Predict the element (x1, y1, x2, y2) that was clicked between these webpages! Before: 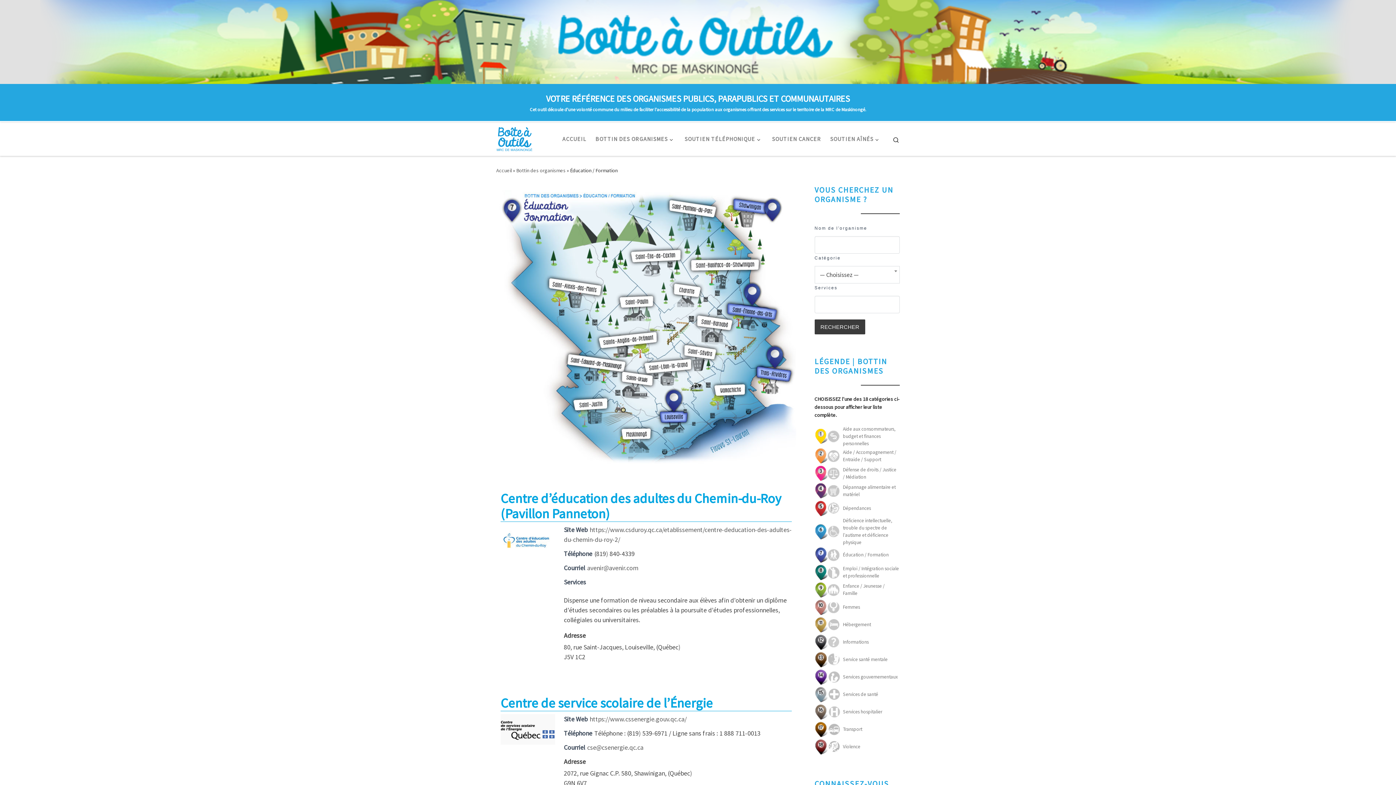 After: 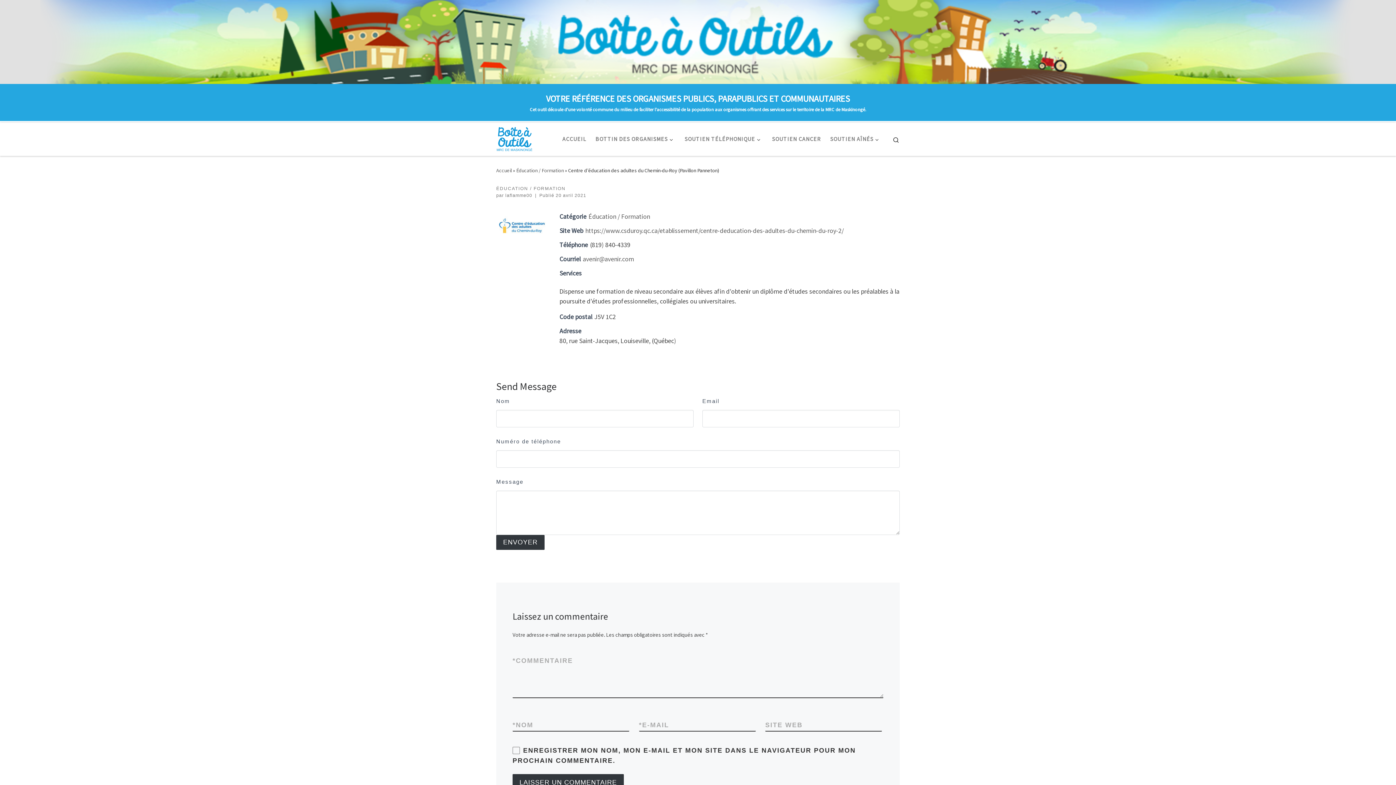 Action: bbox: (500, 535, 551, 544)